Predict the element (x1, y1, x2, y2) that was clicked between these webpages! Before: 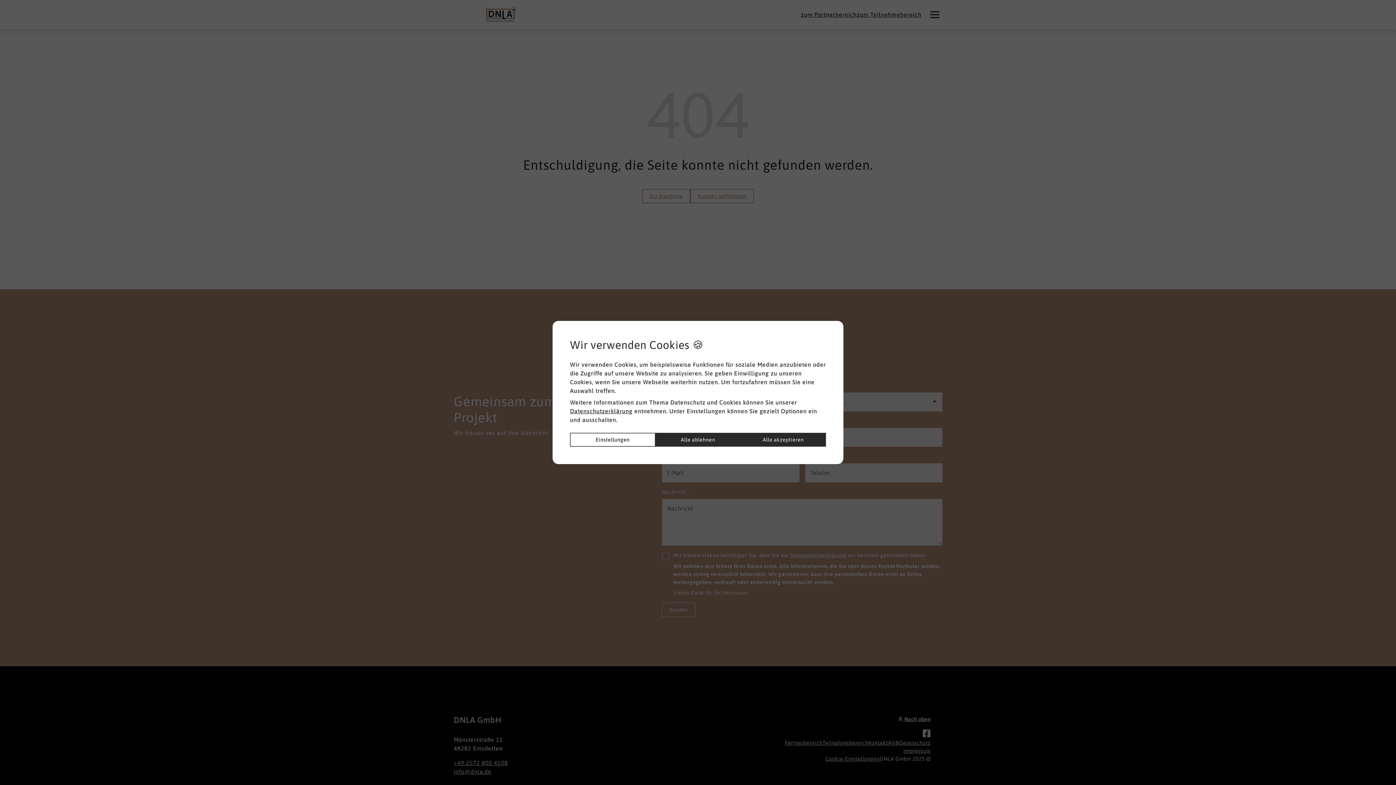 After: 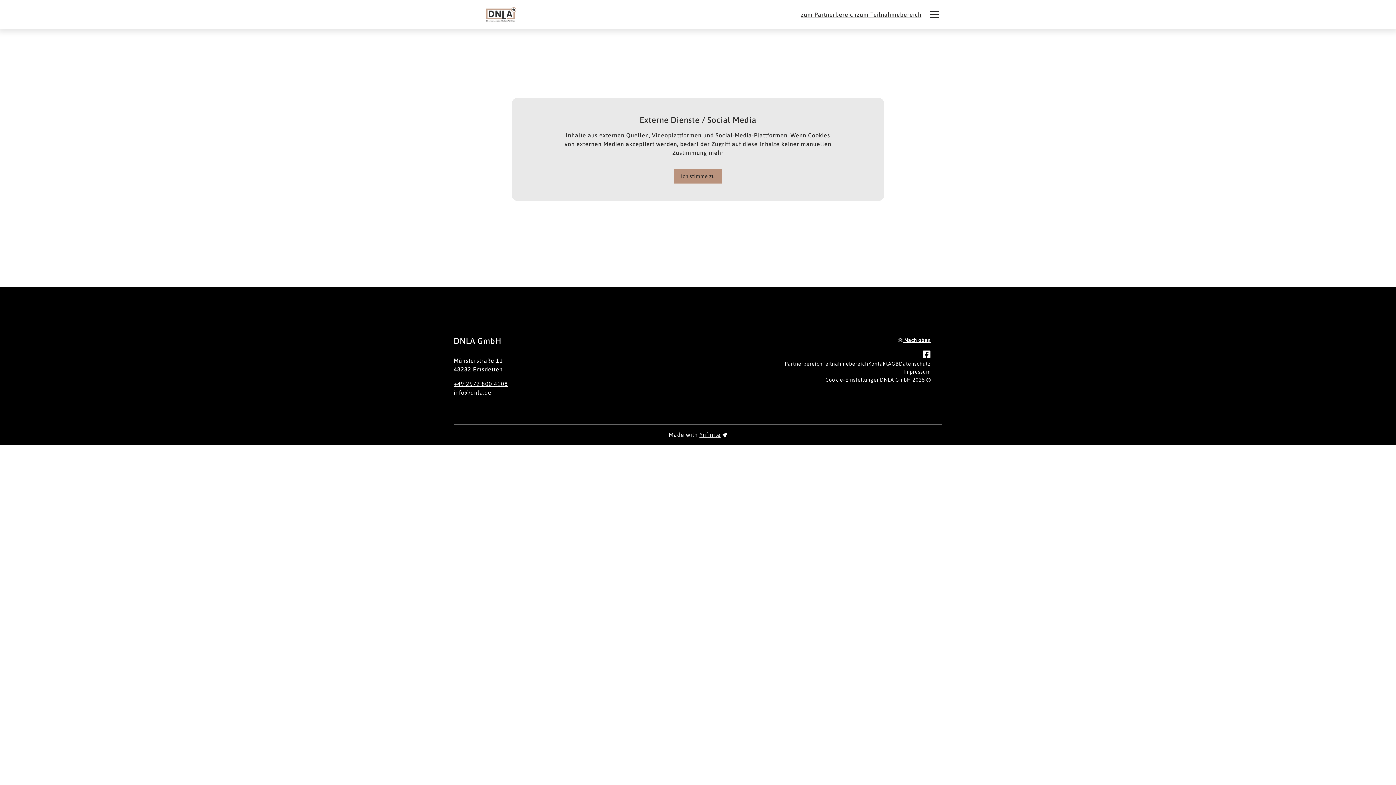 Action: bbox: (570, 407, 632, 414) label: Datenschutzerklärung